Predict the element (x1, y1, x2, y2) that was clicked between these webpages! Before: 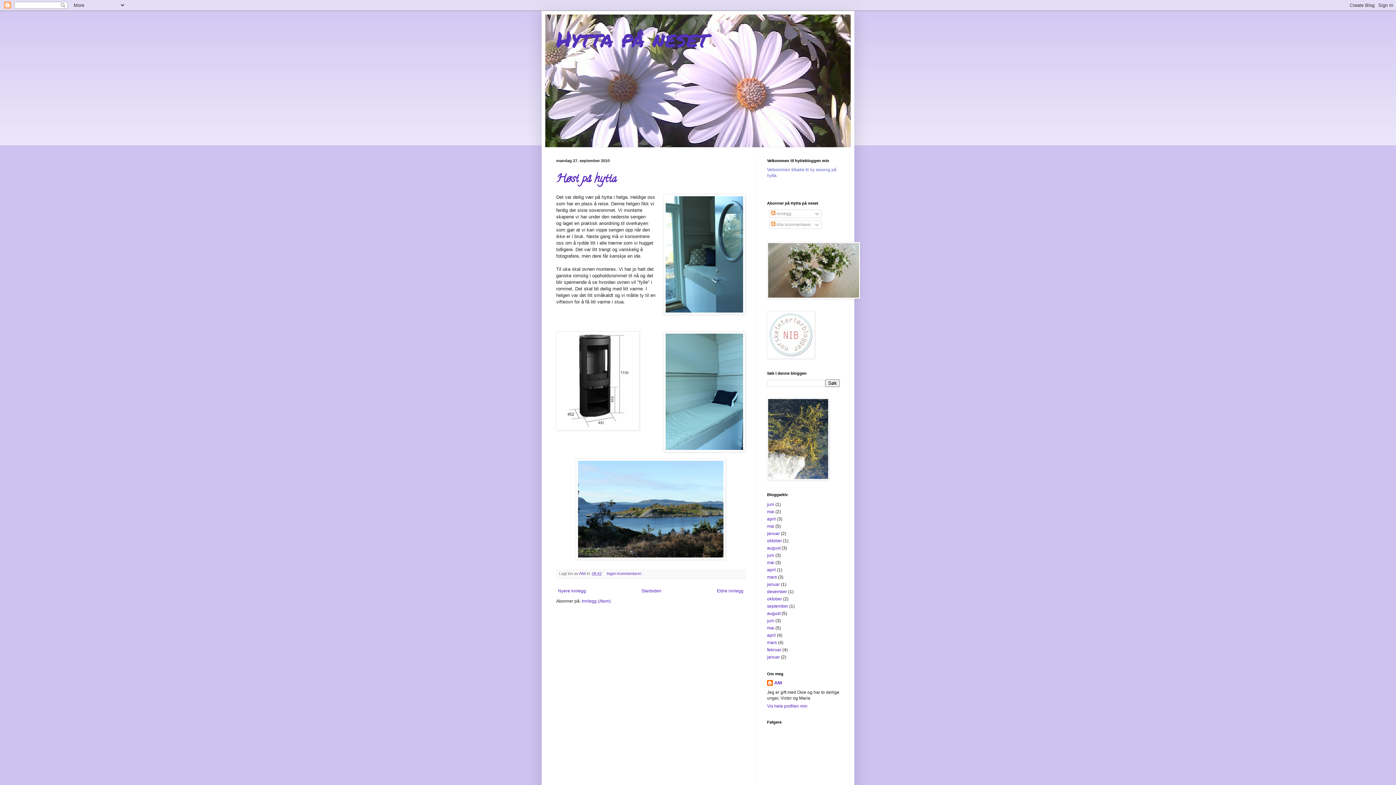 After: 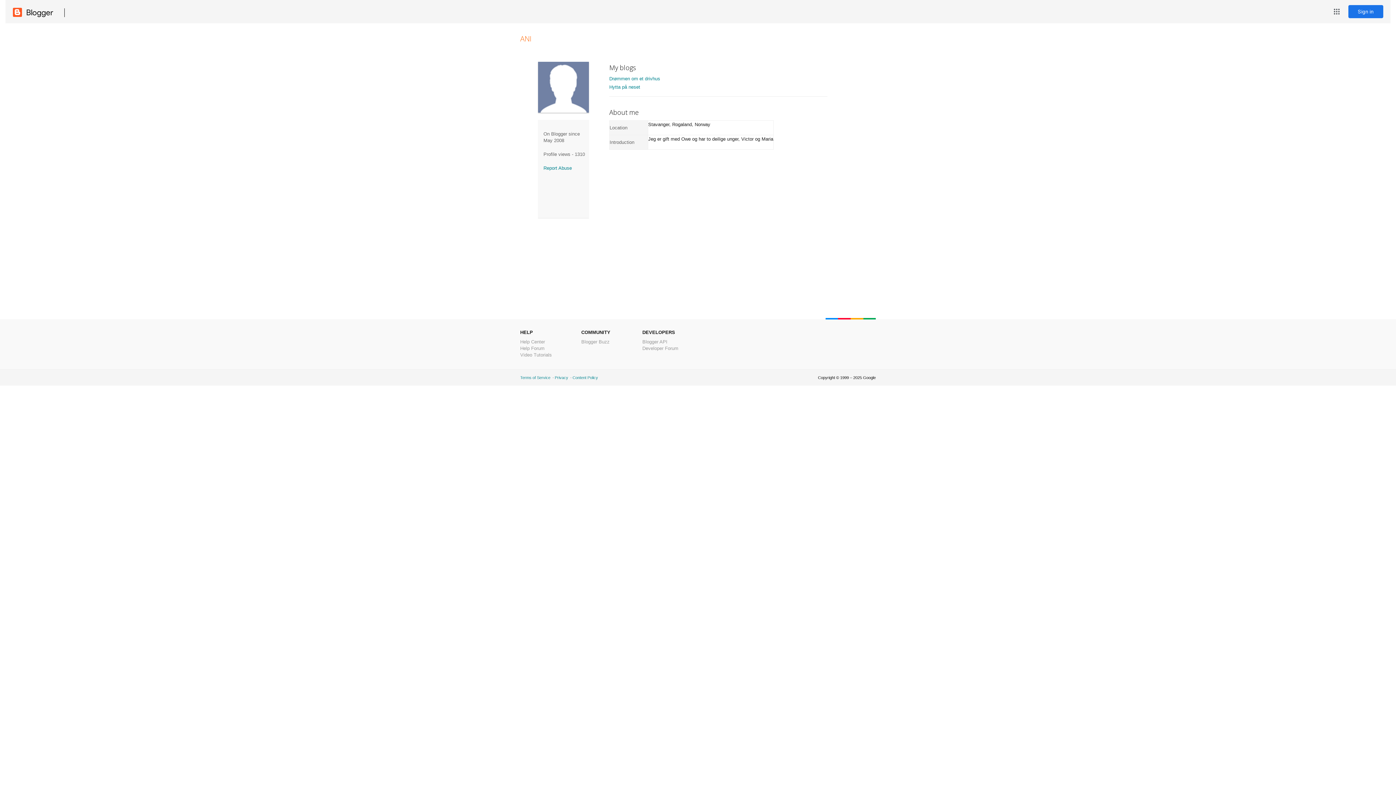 Action: label: Vis hele profilen min bbox: (767, 704, 807, 709)